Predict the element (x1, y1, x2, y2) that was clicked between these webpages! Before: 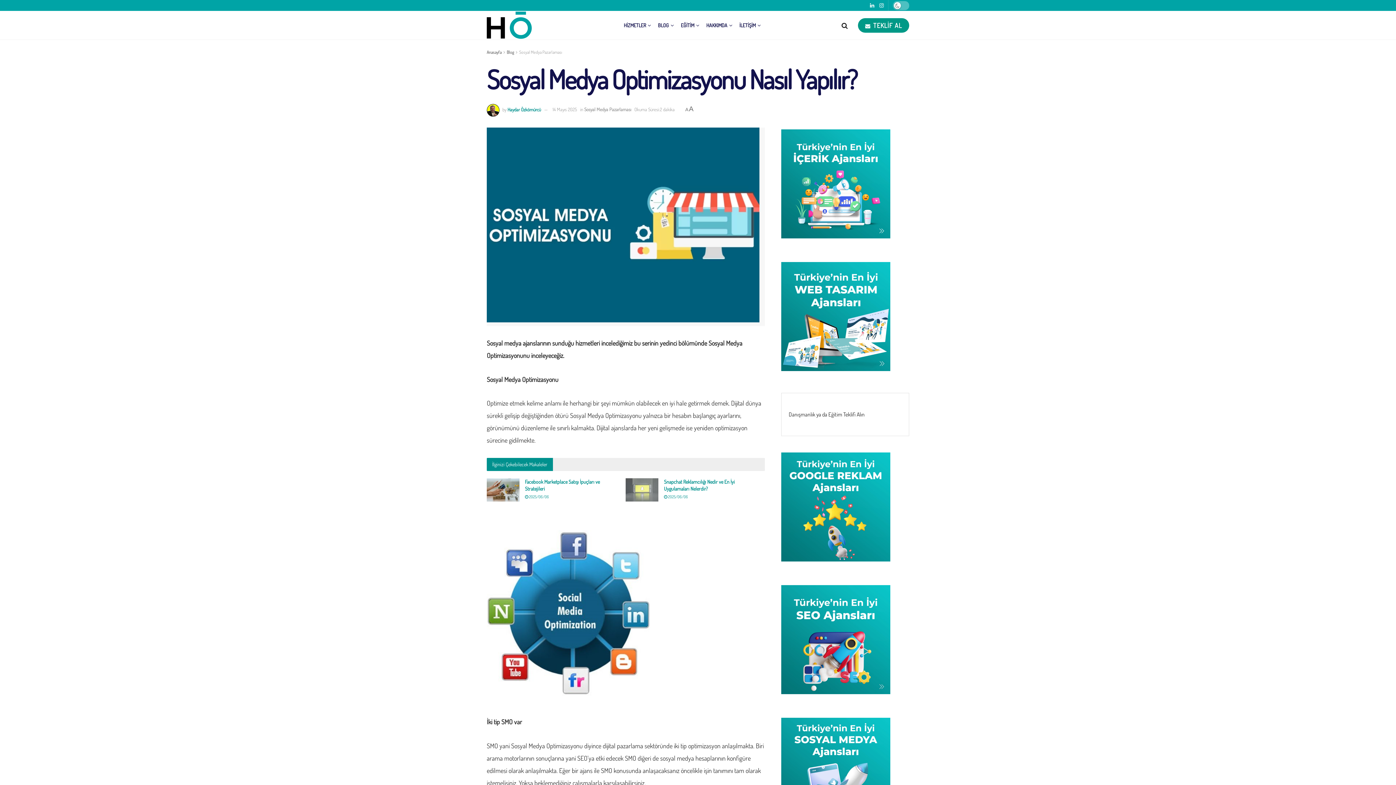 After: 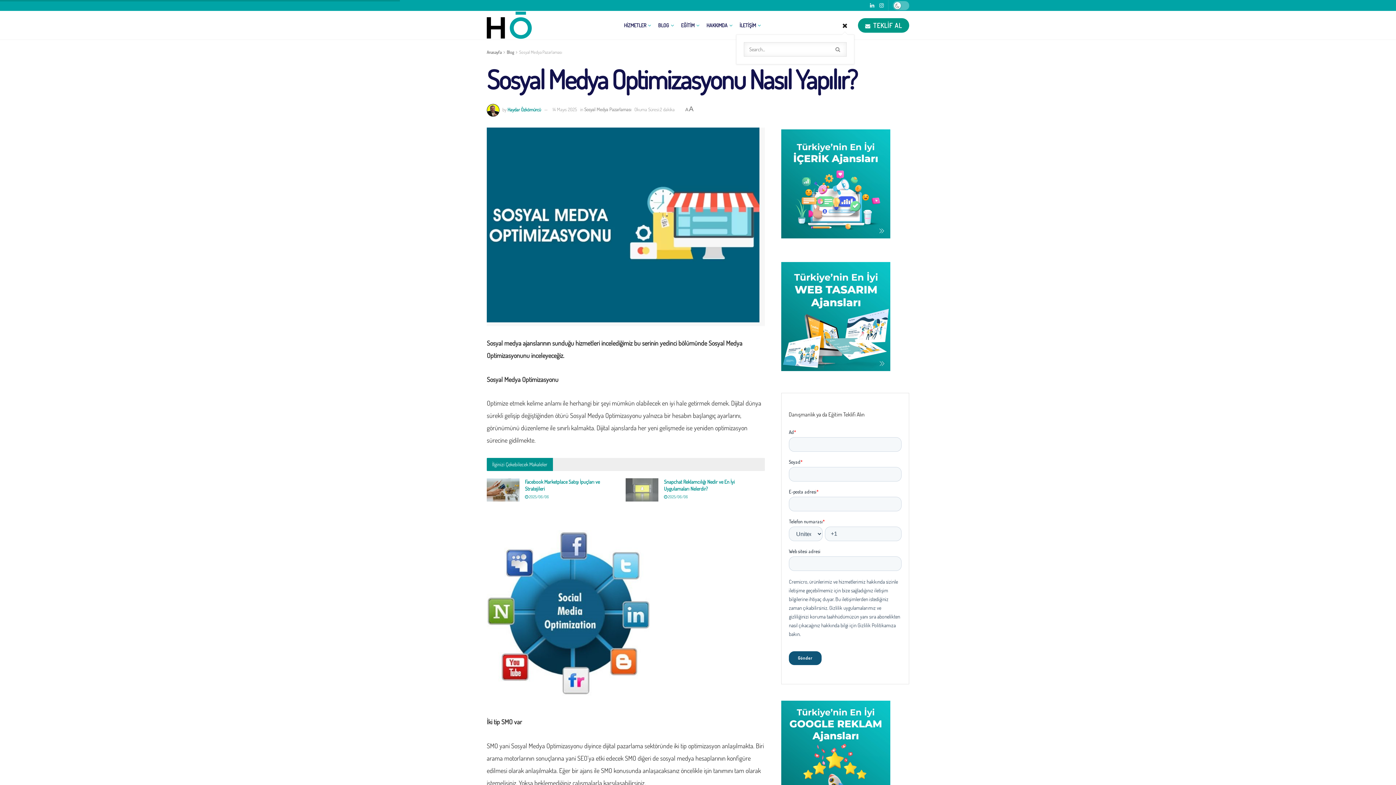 Action: bbox: (841, 16, 847, 34) label: Search Button